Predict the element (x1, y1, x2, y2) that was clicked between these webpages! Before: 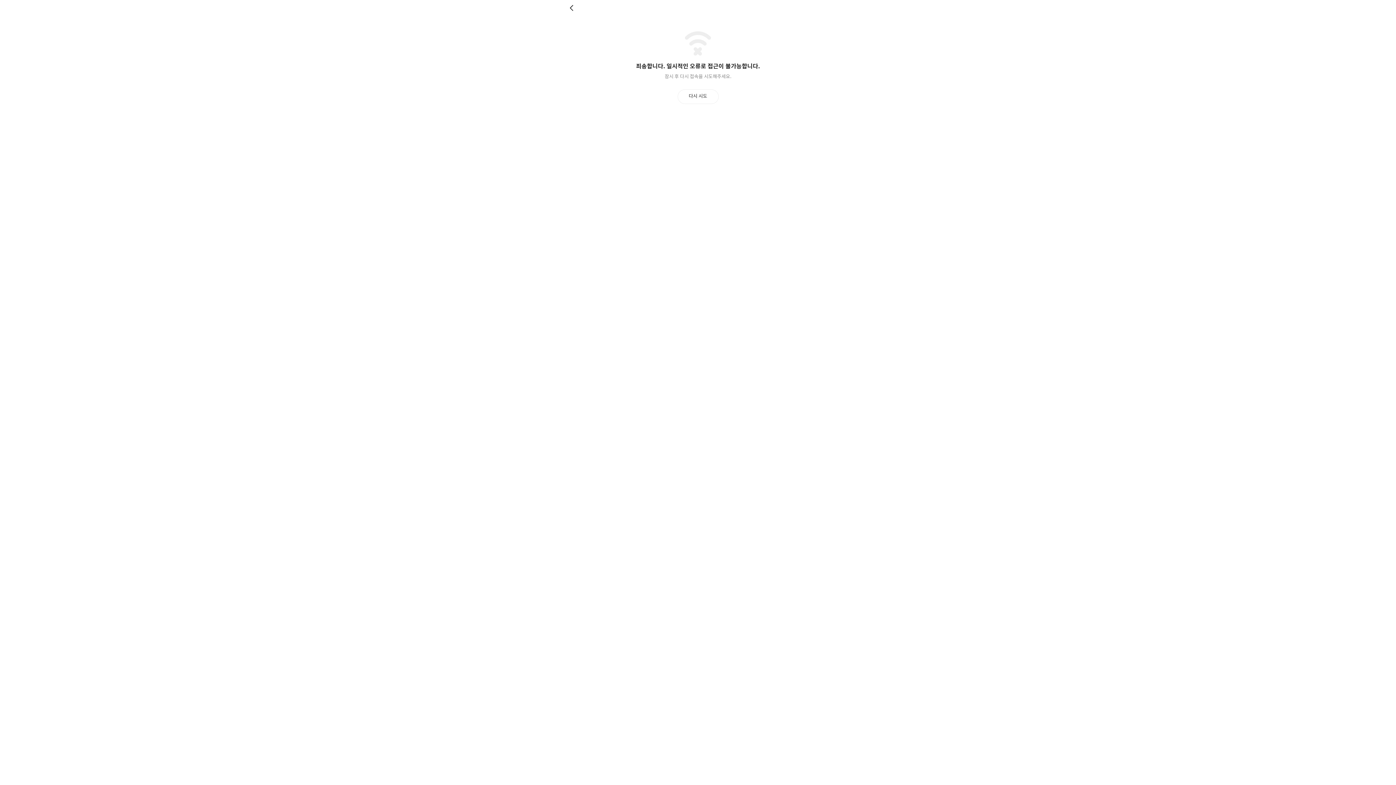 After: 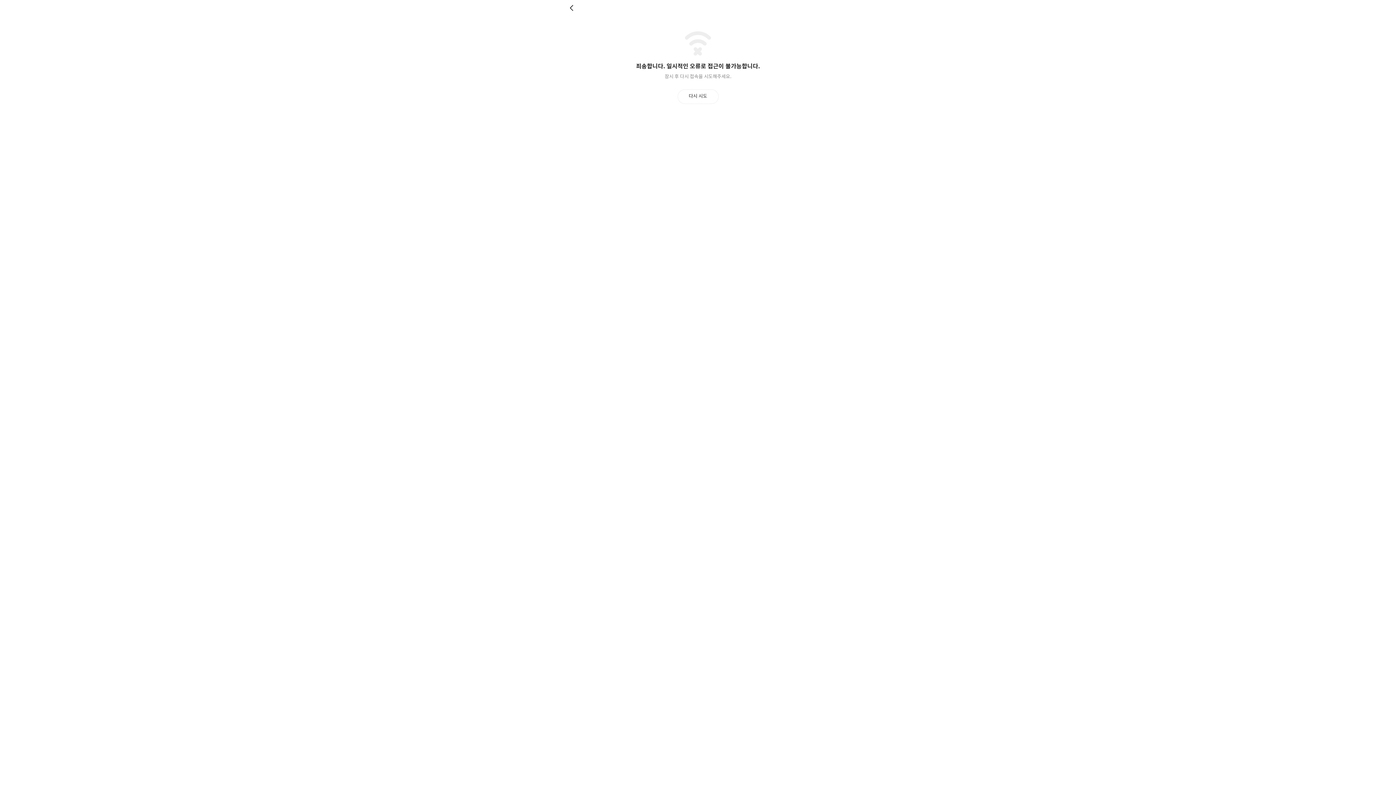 Action: bbox: (677, 89, 718, 103) label: 다시 시도